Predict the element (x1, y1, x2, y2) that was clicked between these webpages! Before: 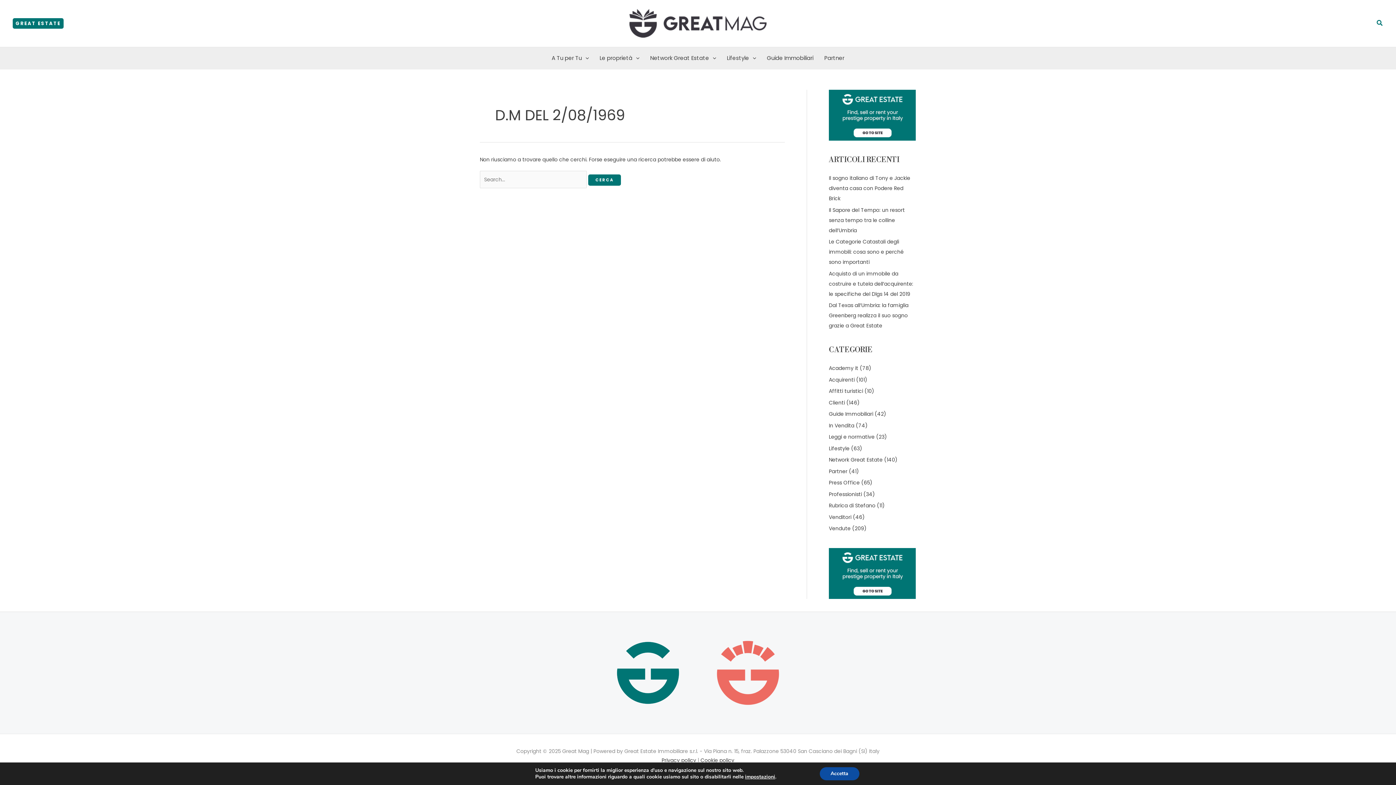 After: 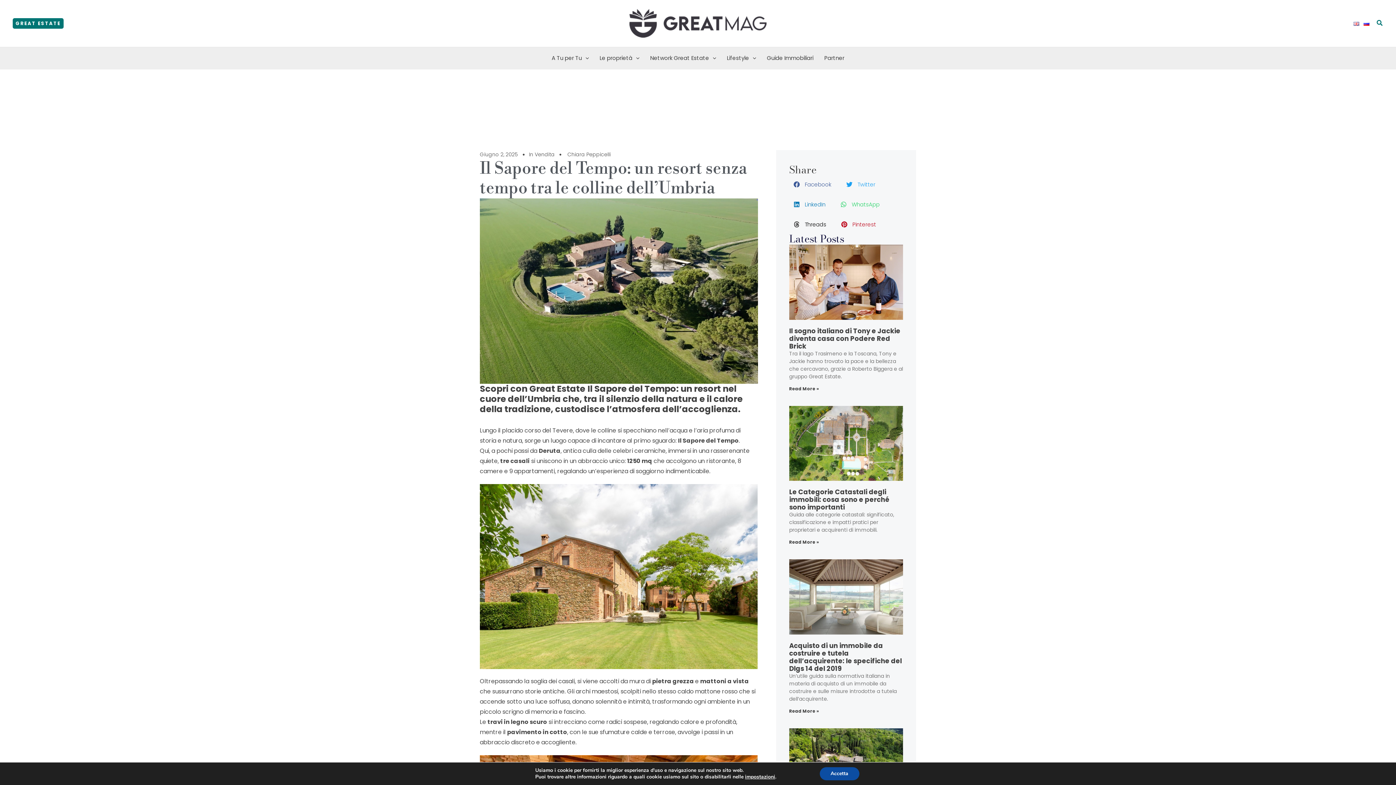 Action: bbox: (829, 206, 905, 234) label: Il Sapore del Tempo: un resort senza tempo tra le colline dell’Umbria